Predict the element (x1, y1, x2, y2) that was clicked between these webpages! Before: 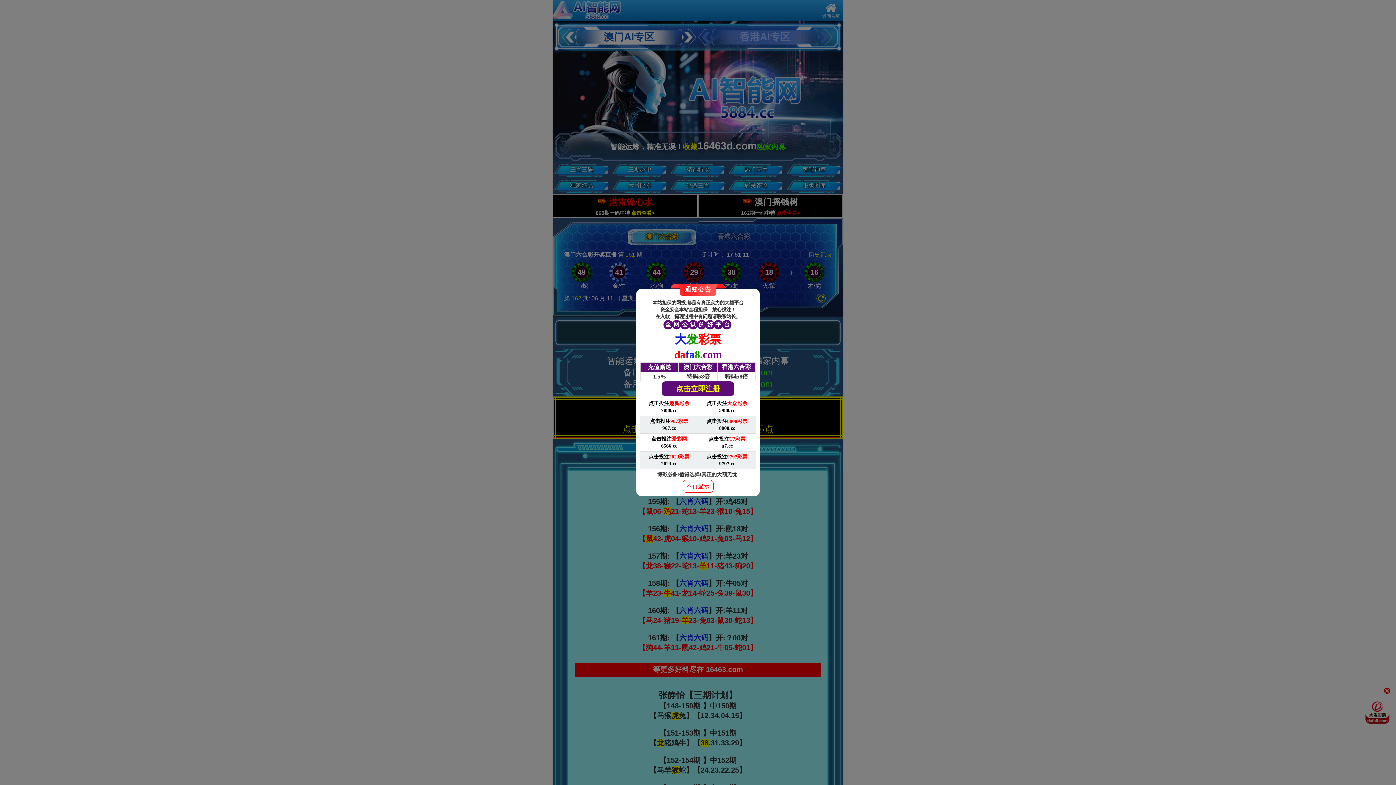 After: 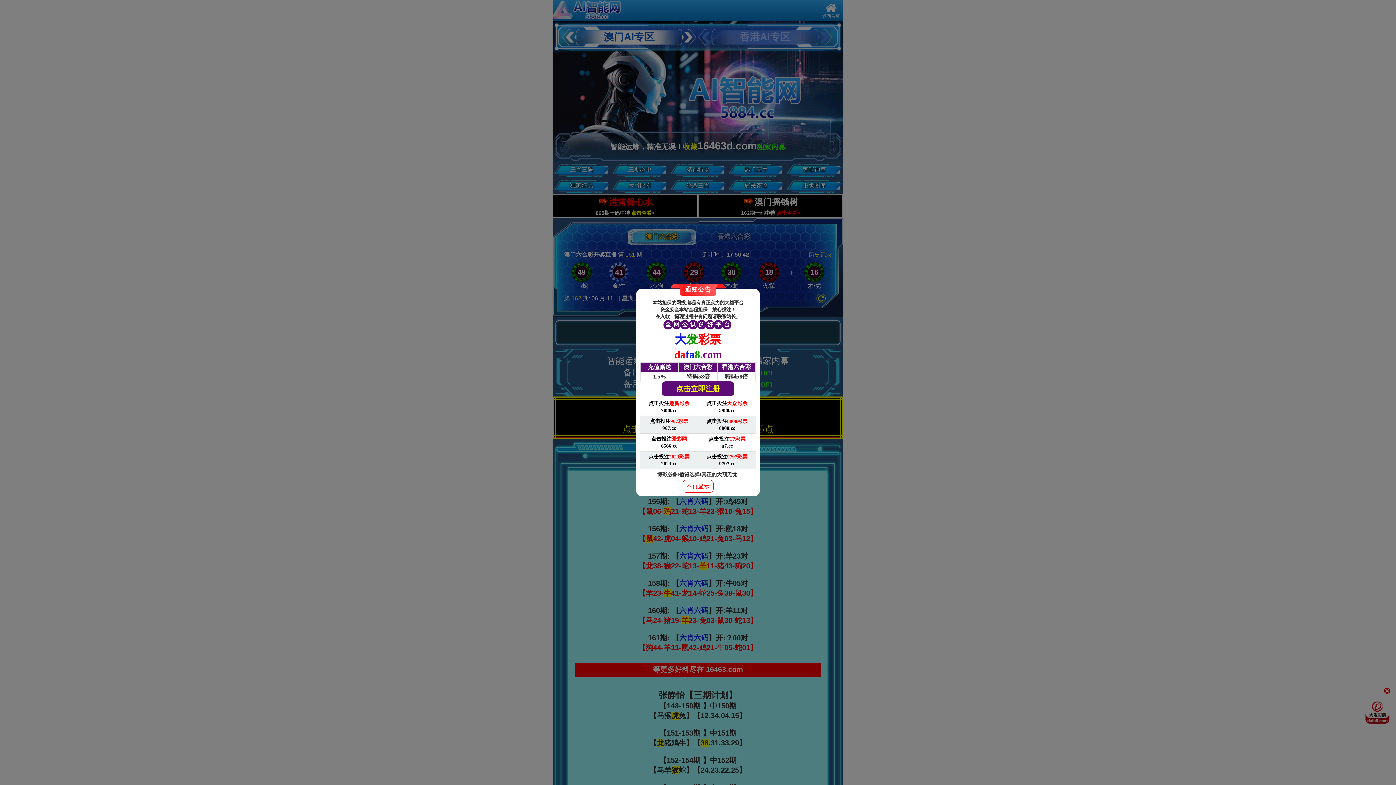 Action: label: 点击投注趣赢彩票

7088.cc bbox: (640, 398, 698, 416)